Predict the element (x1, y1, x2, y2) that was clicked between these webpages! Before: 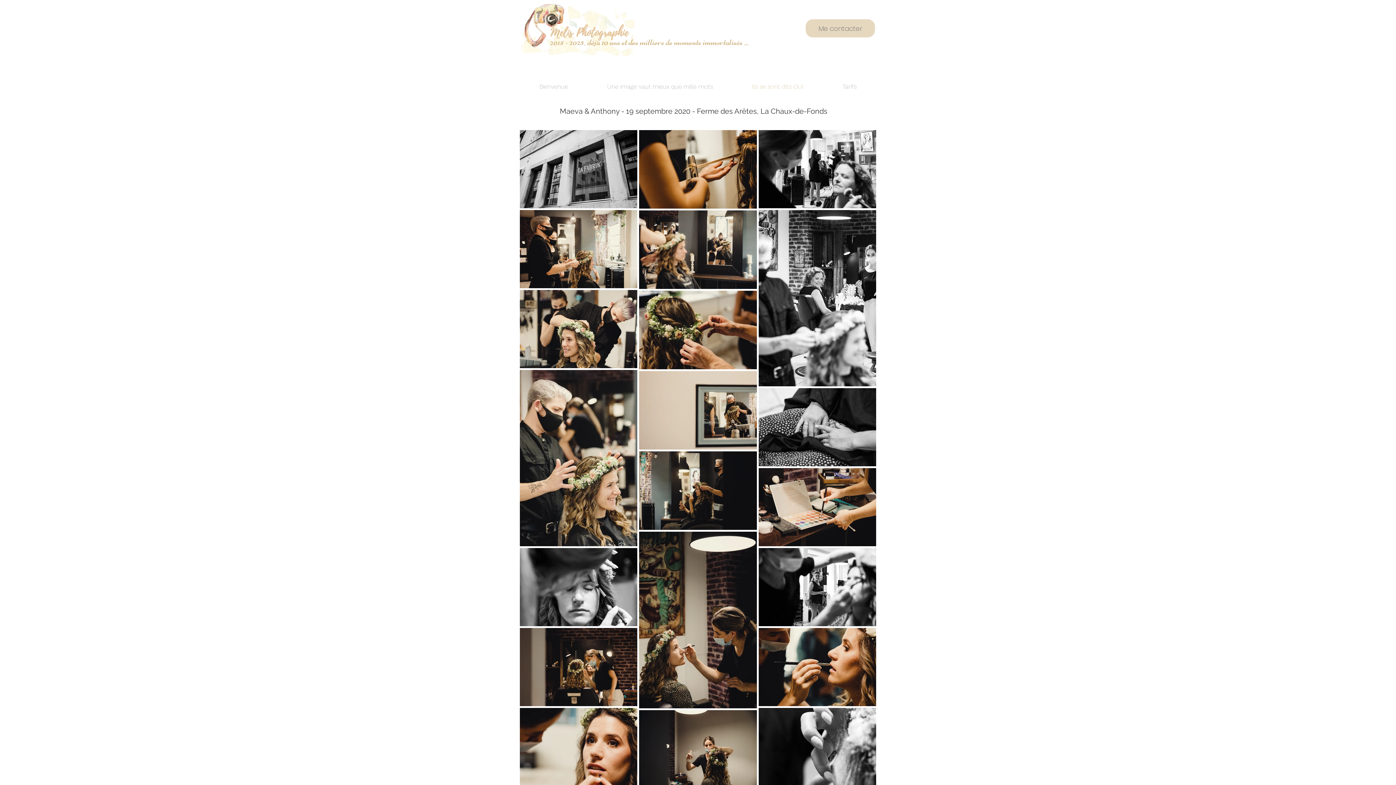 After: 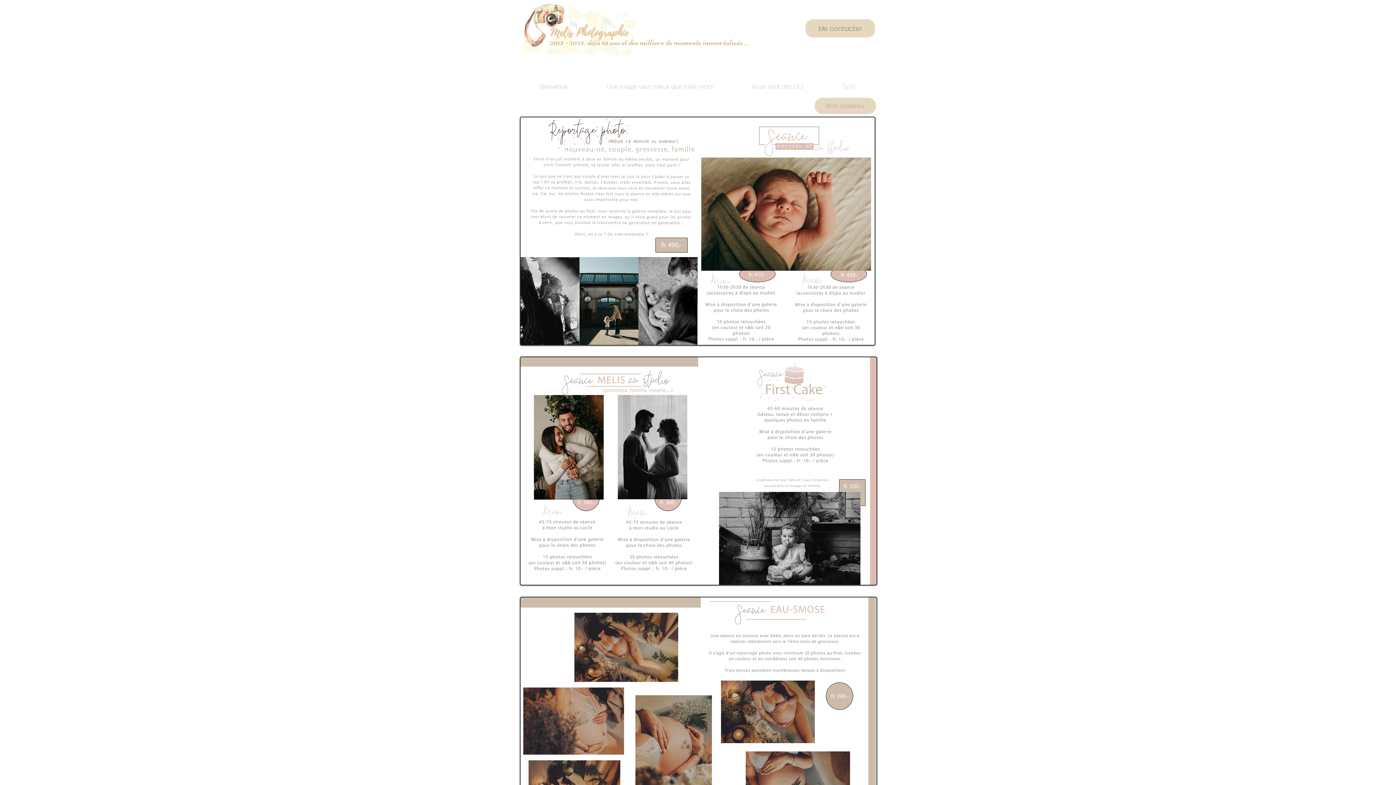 Action: label: Tarifs bbox: (823, 71, 876, 101)